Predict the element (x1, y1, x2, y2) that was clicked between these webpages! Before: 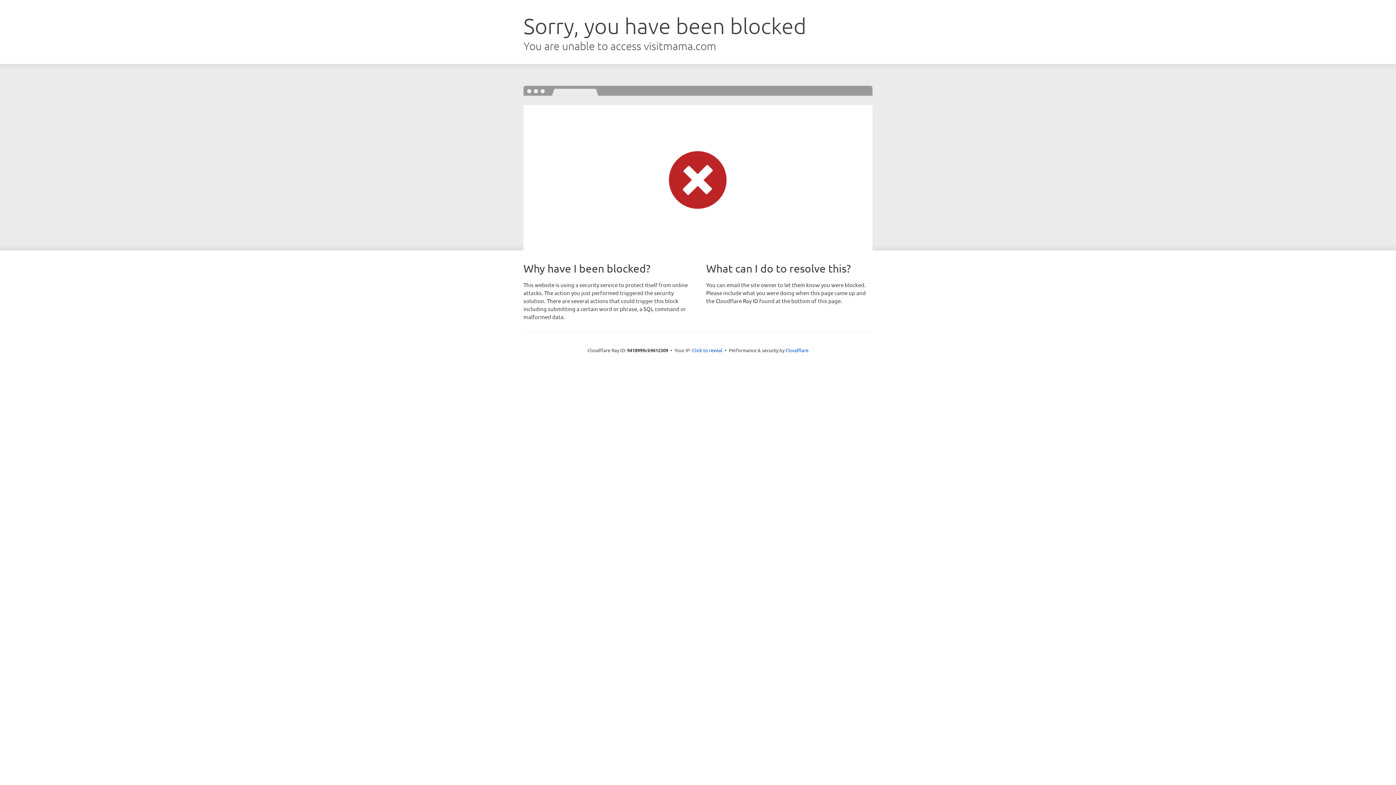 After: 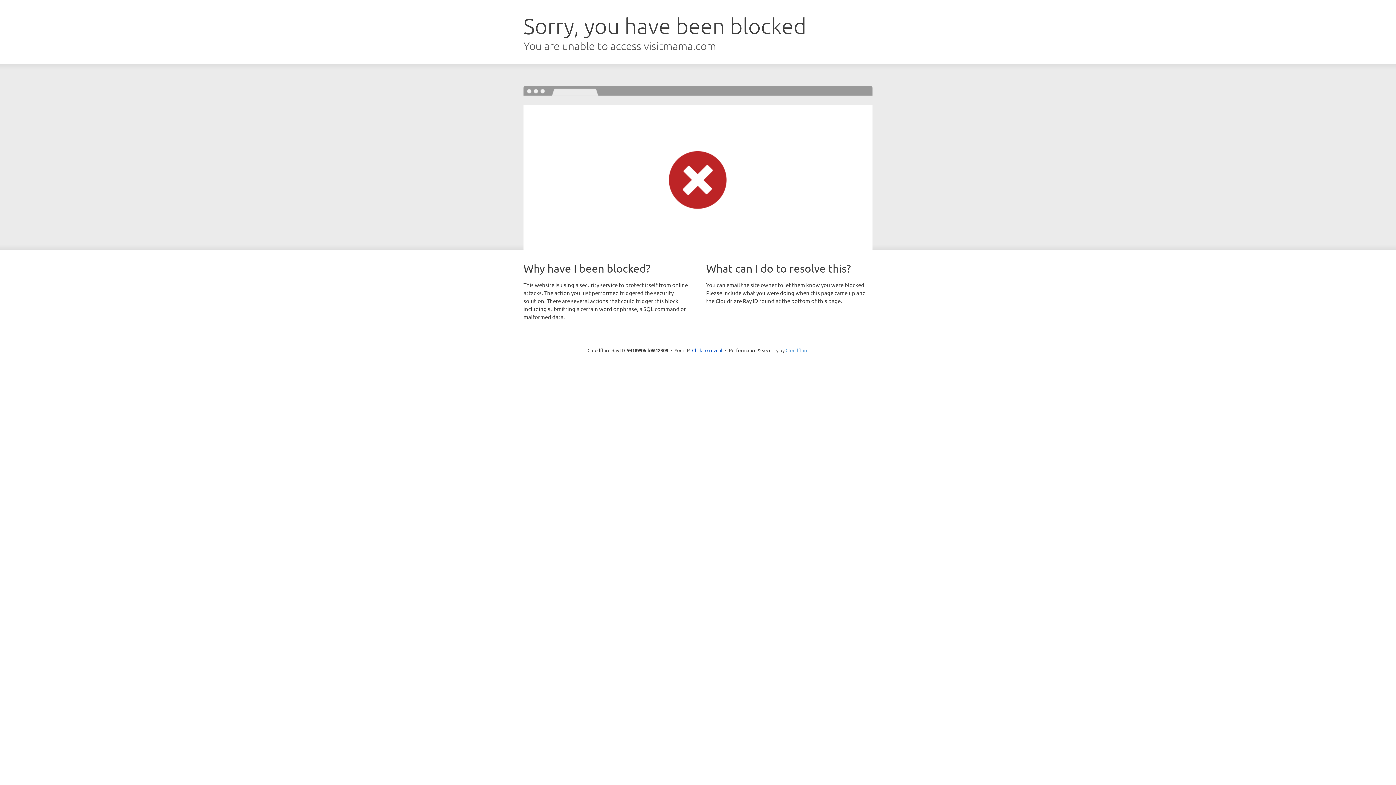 Action: bbox: (785, 347, 808, 353) label: Cloudflare